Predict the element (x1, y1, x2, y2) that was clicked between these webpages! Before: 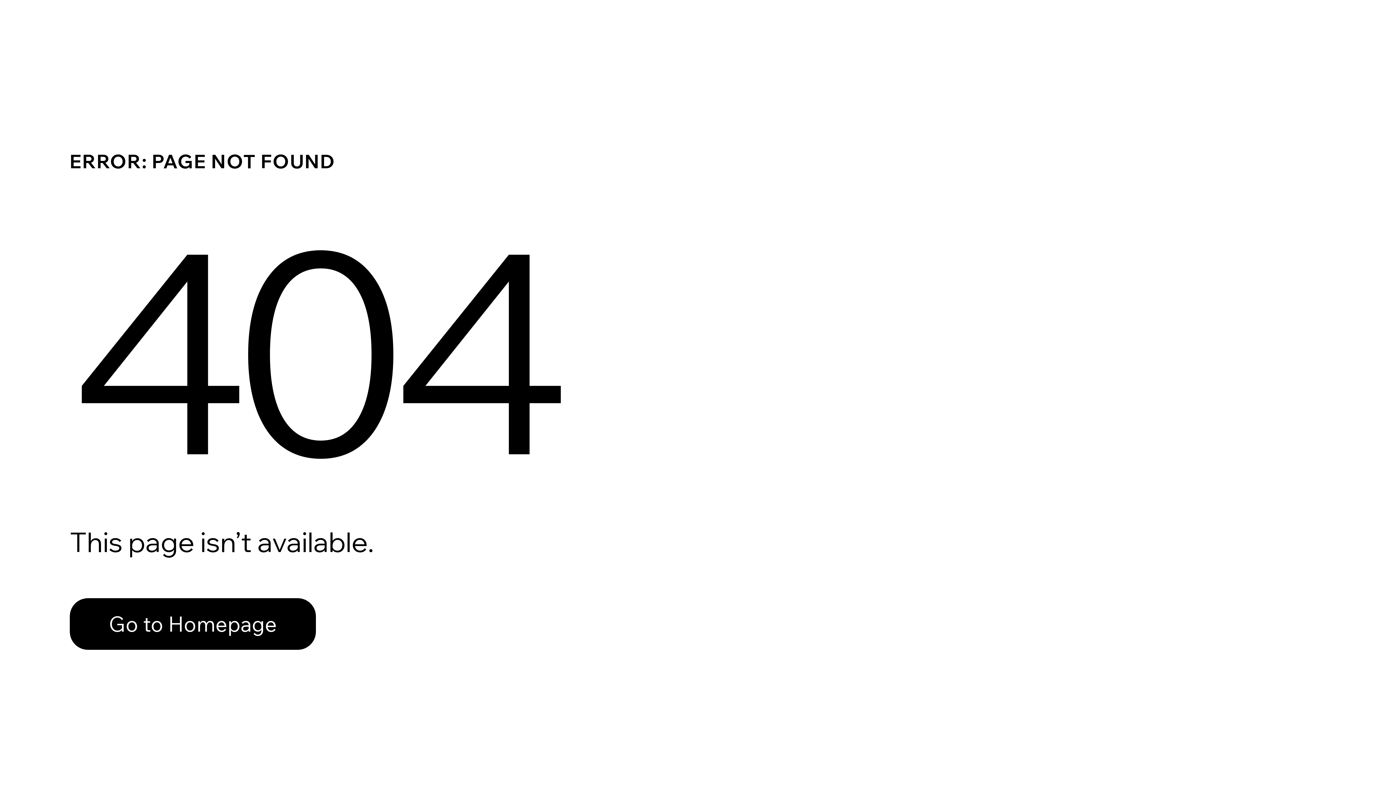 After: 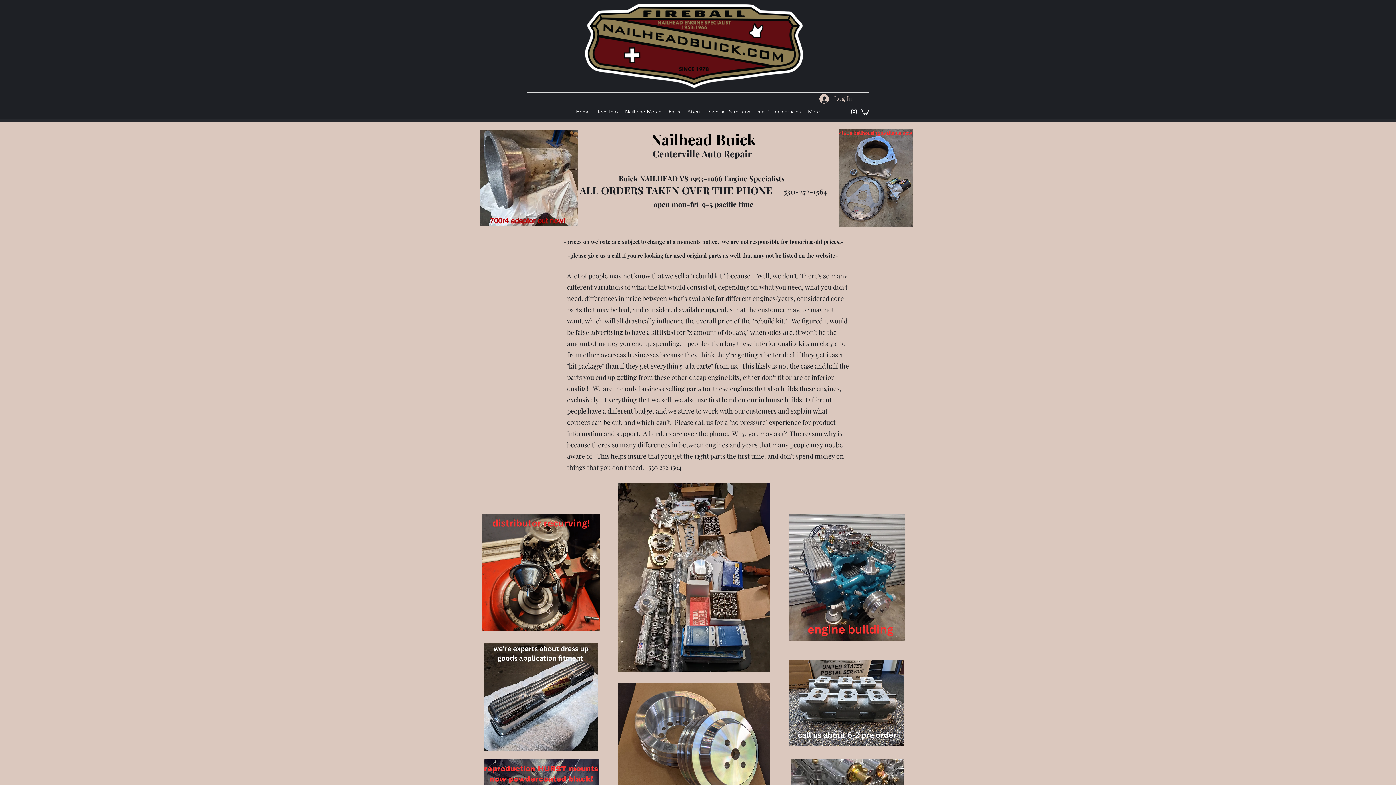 Action: label: Go to Homepage bbox: (69, 582, 768, 659)